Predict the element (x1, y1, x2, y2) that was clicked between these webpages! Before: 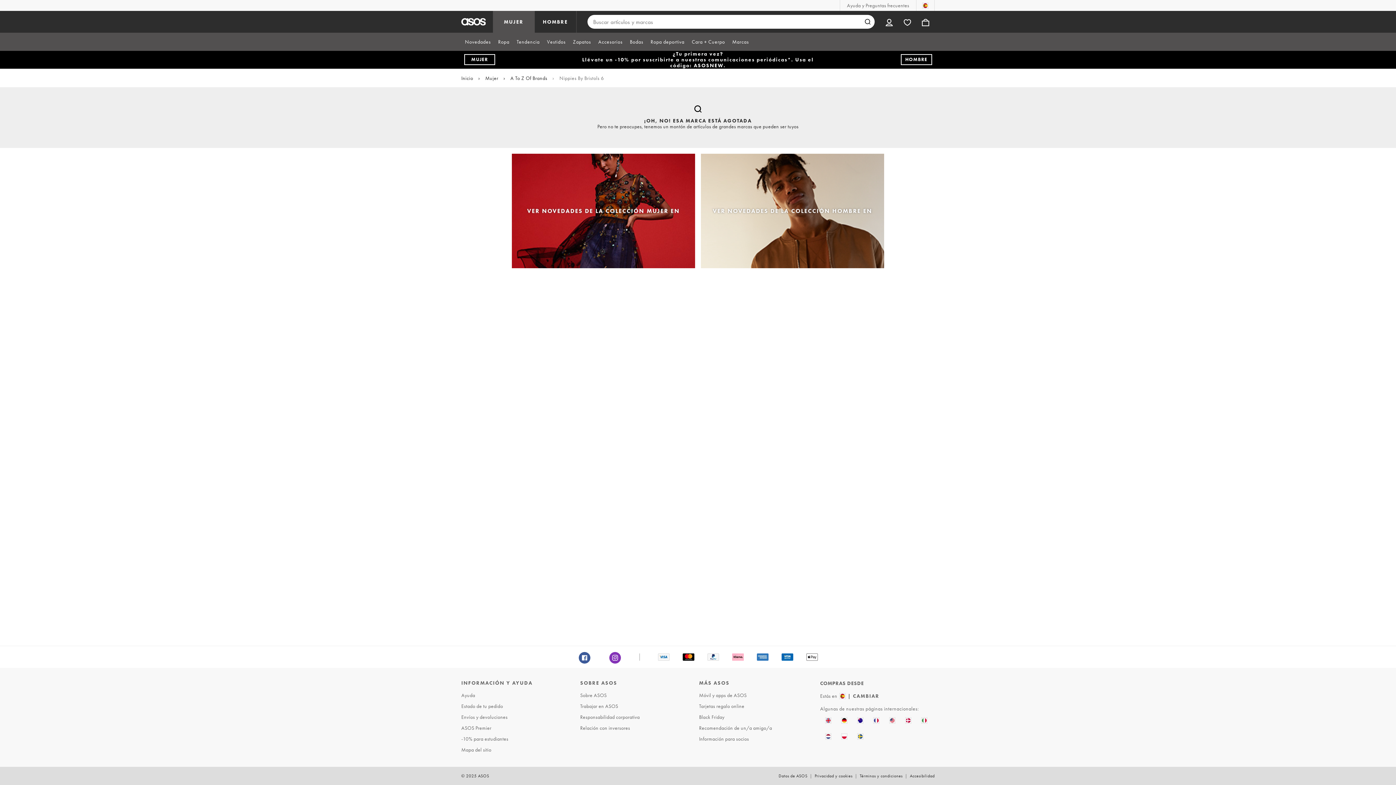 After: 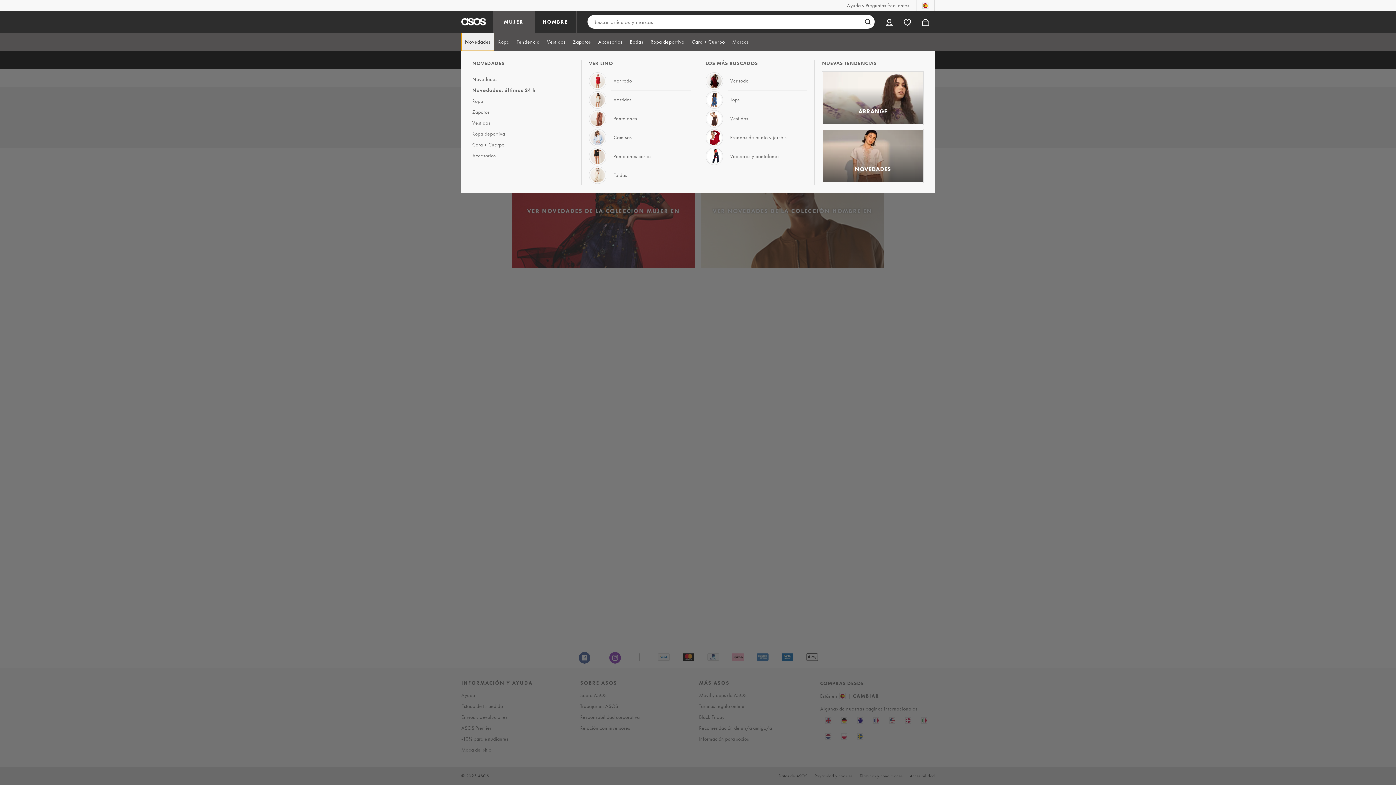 Action: bbox: (461, 32, 494, 50) label: Novedades